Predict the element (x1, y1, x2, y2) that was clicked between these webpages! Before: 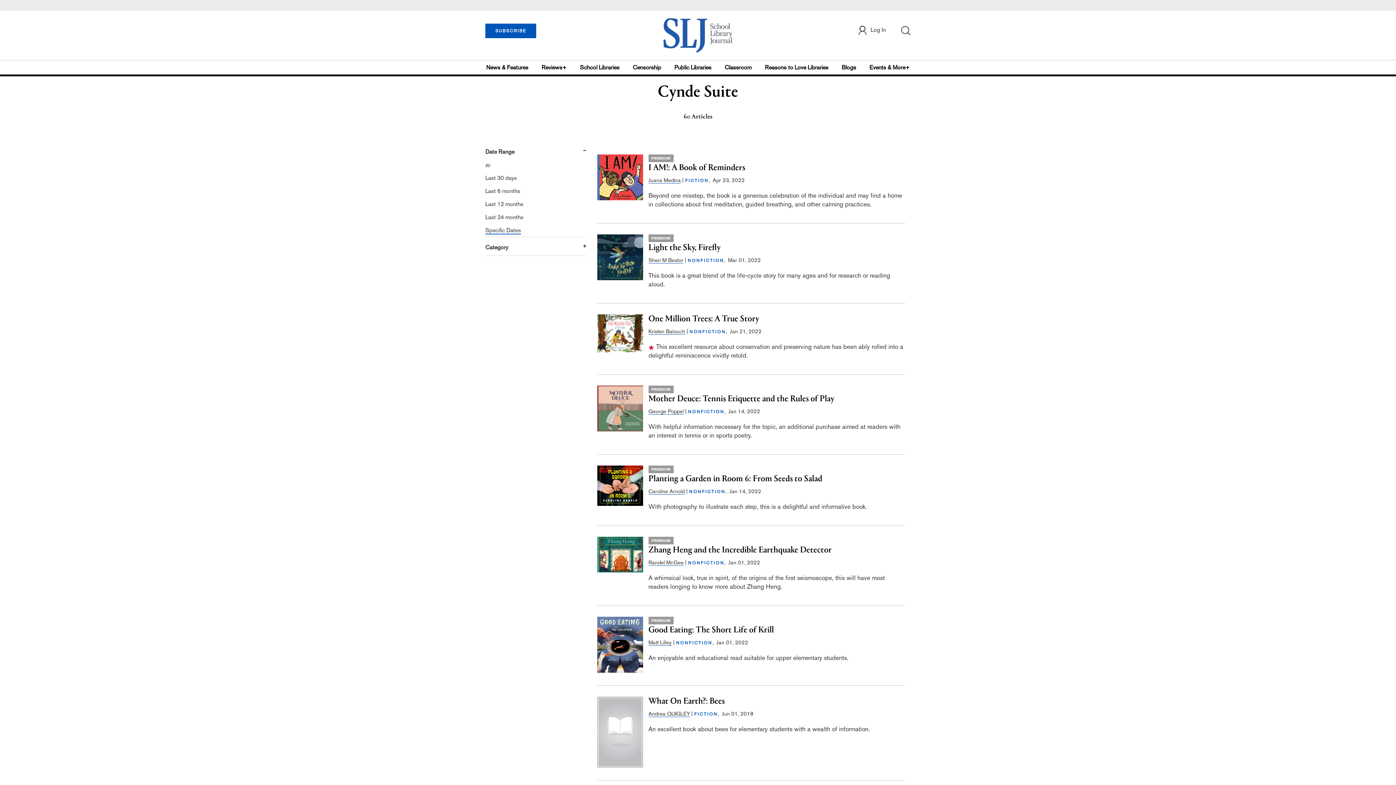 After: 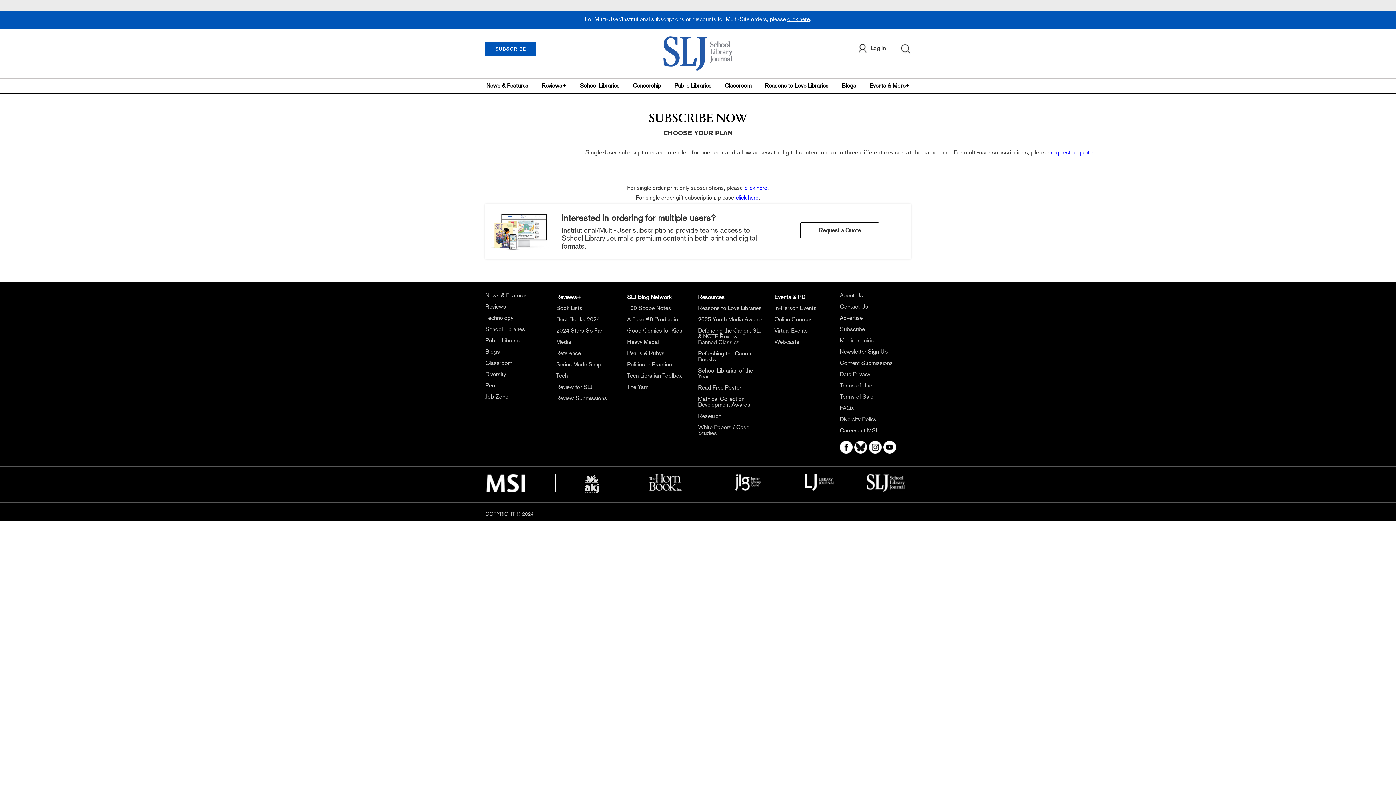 Action: bbox: (485, 21, 536, 26) label: SUBSCRIBE